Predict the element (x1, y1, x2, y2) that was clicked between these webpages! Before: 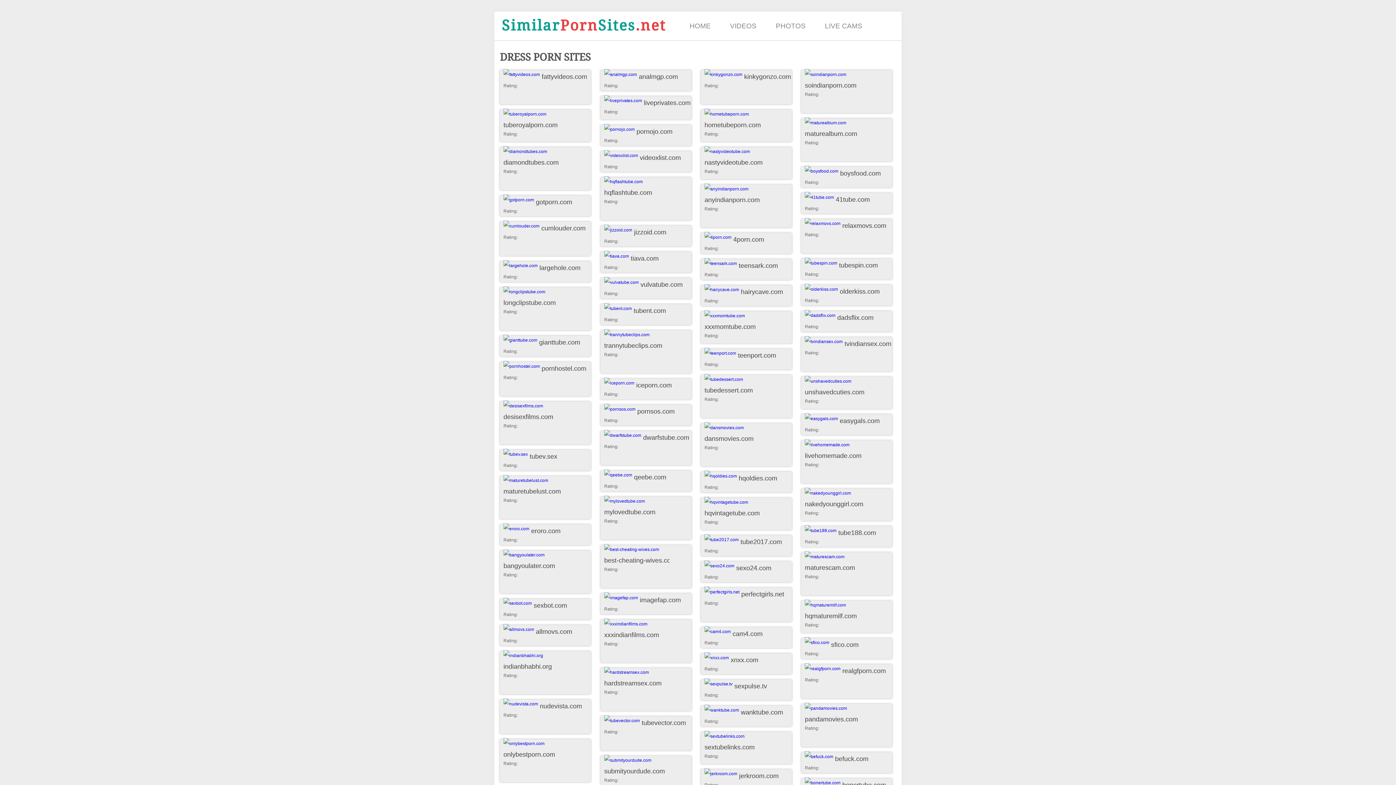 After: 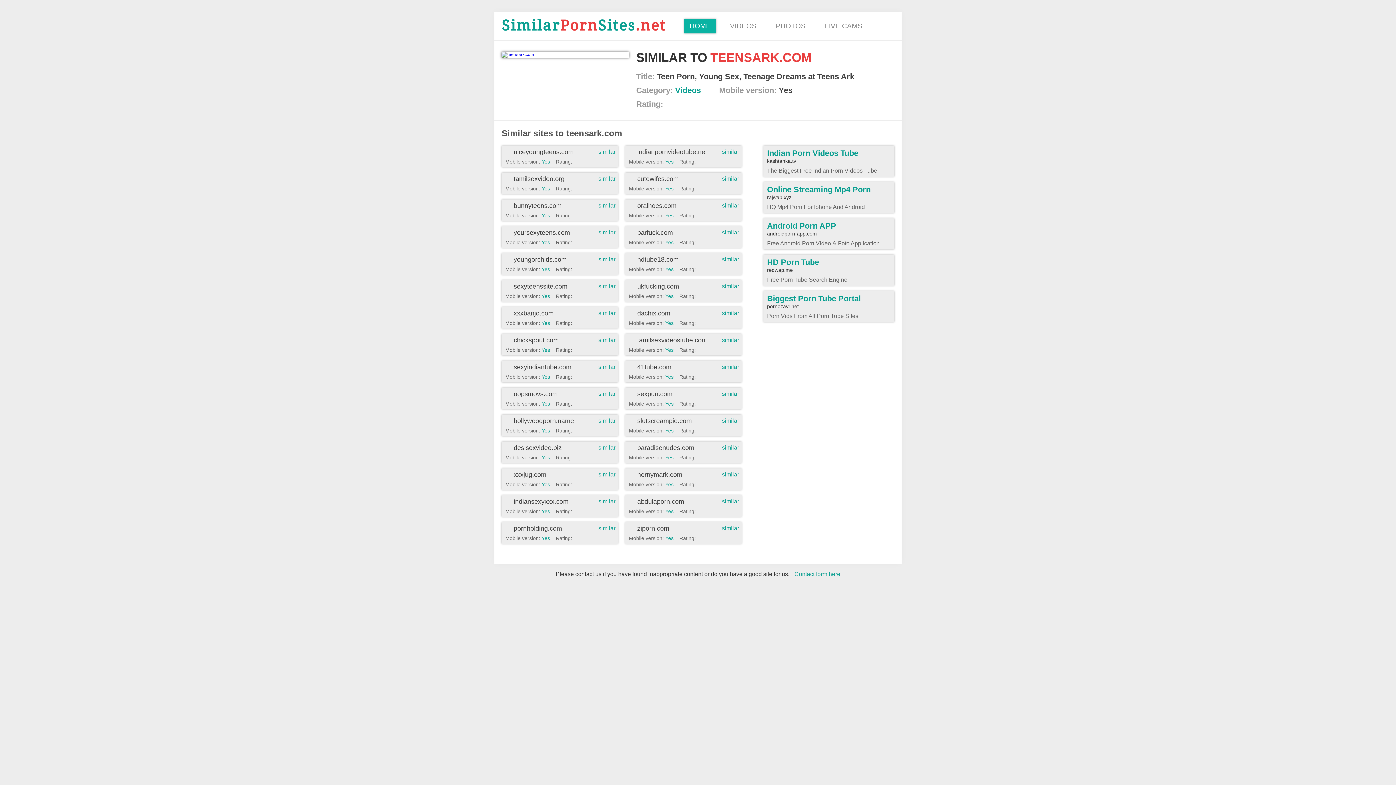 Action: bbox: (701, 259, 792, 280) label: teensark.com
Rating: